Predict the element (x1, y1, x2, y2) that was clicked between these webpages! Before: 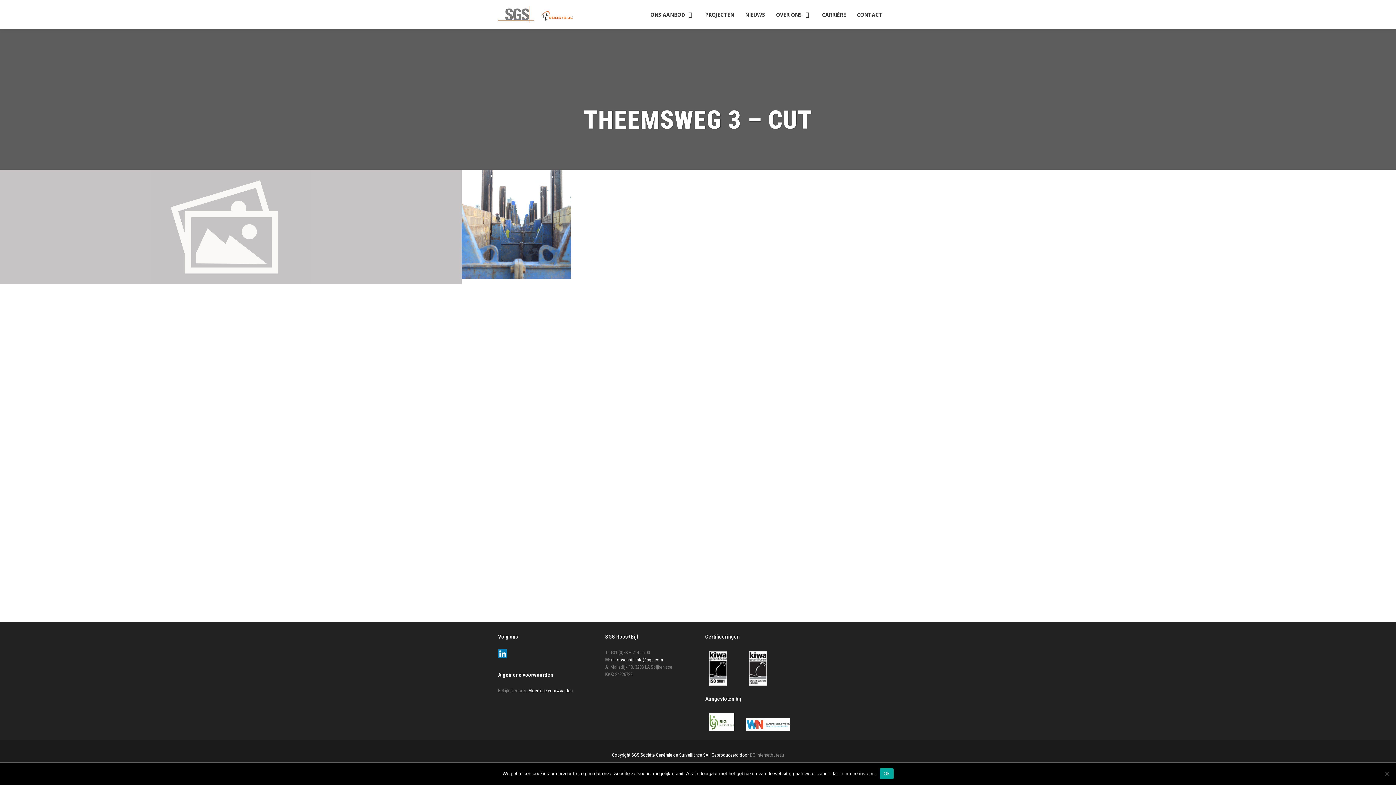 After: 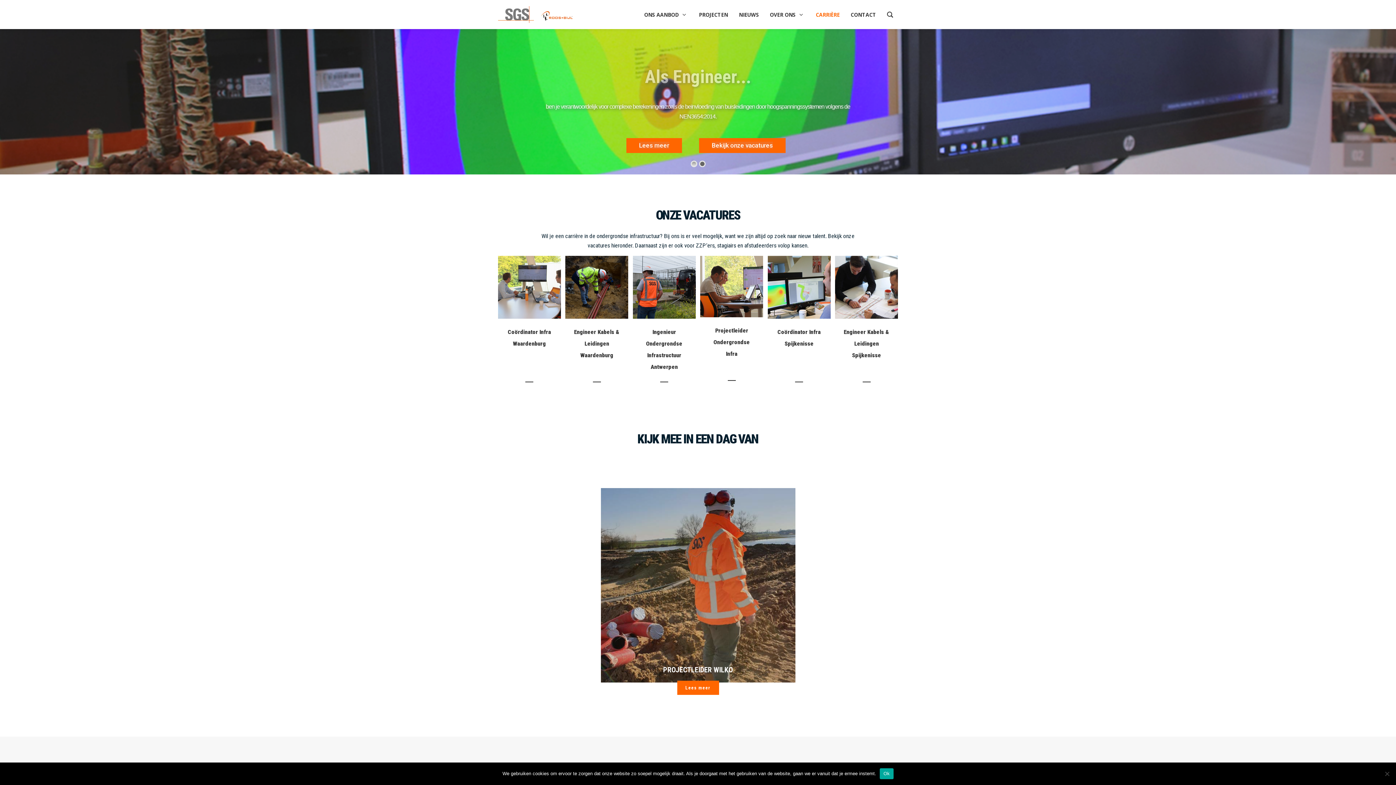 Action: bbox: (822, 10, 846, 19) label: CARRIÈRE